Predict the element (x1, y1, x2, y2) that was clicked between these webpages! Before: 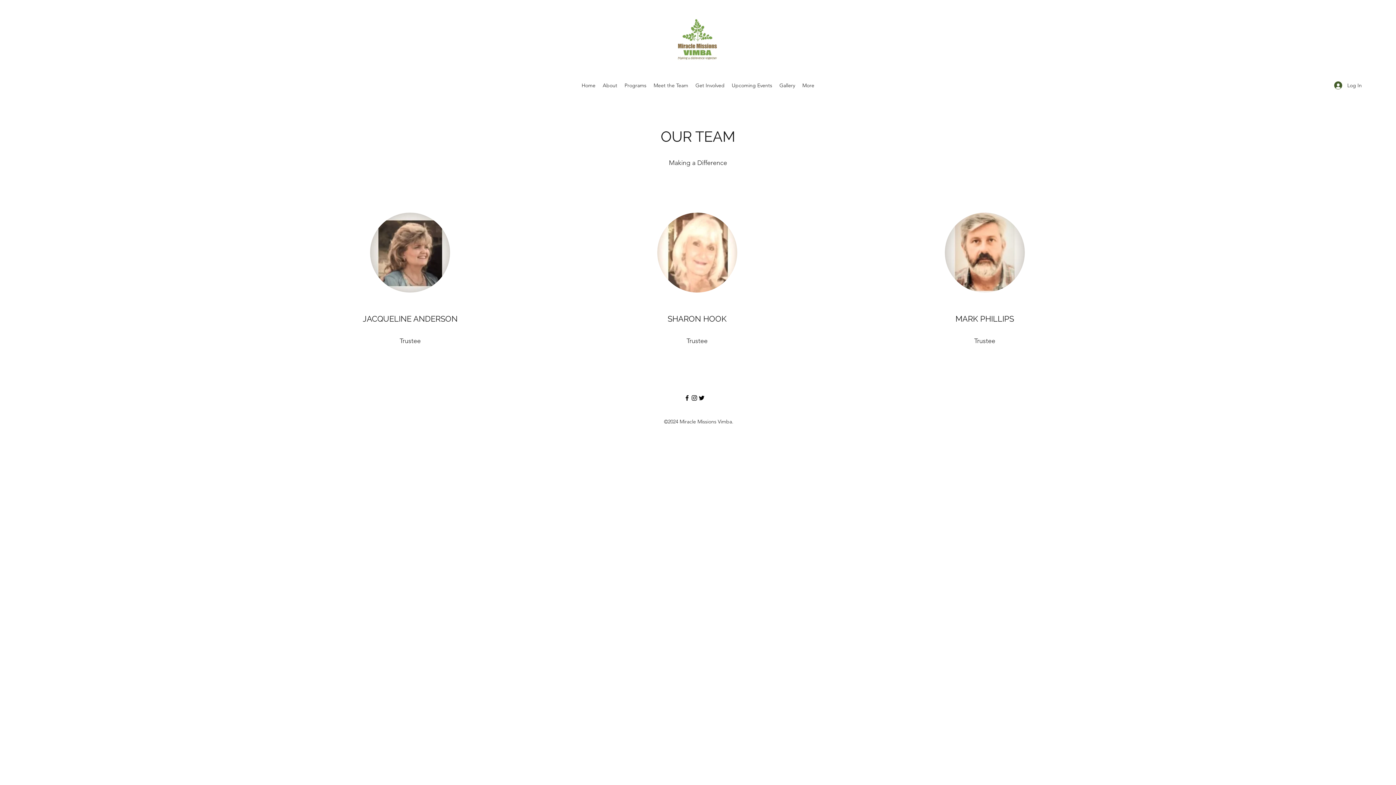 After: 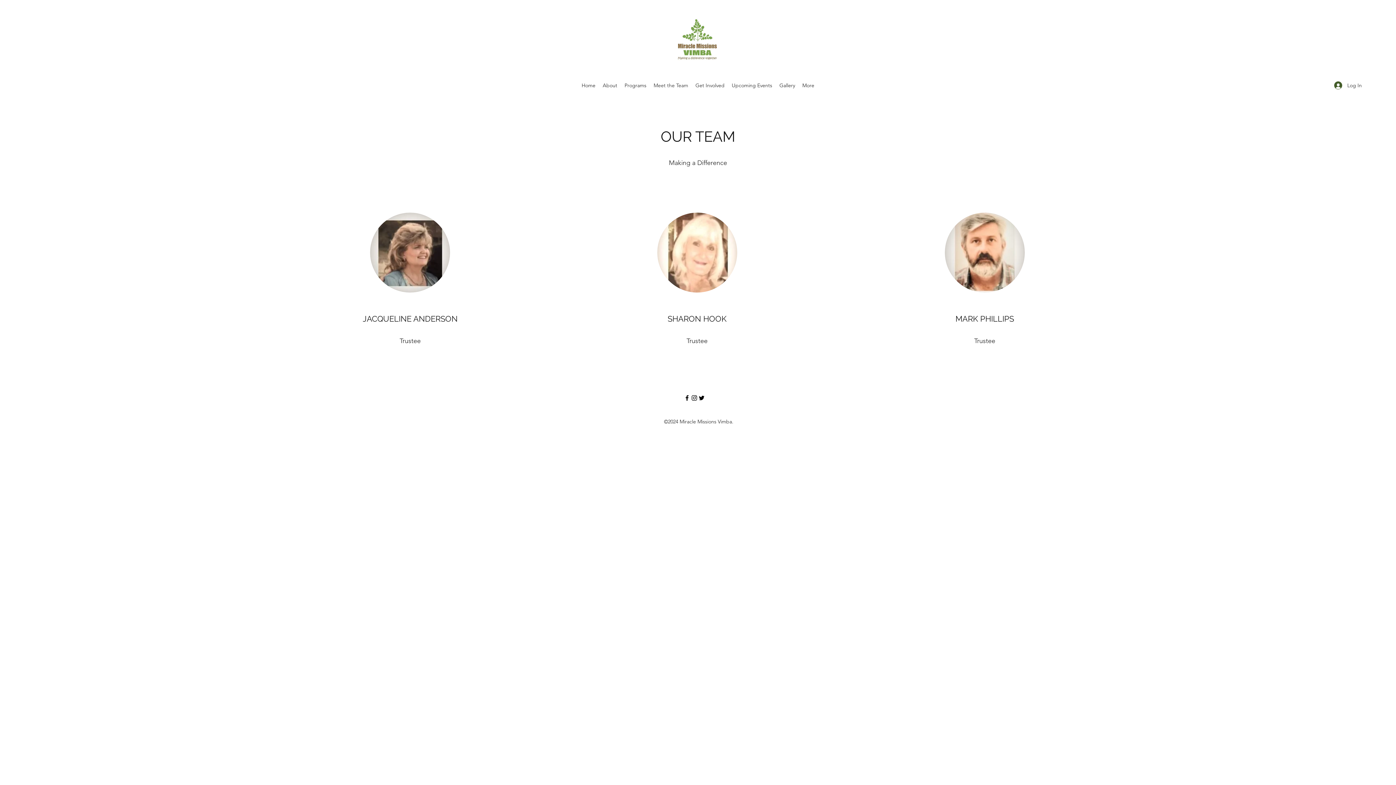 Action: label: Twitter bbox: (698, 394, 705, 401)